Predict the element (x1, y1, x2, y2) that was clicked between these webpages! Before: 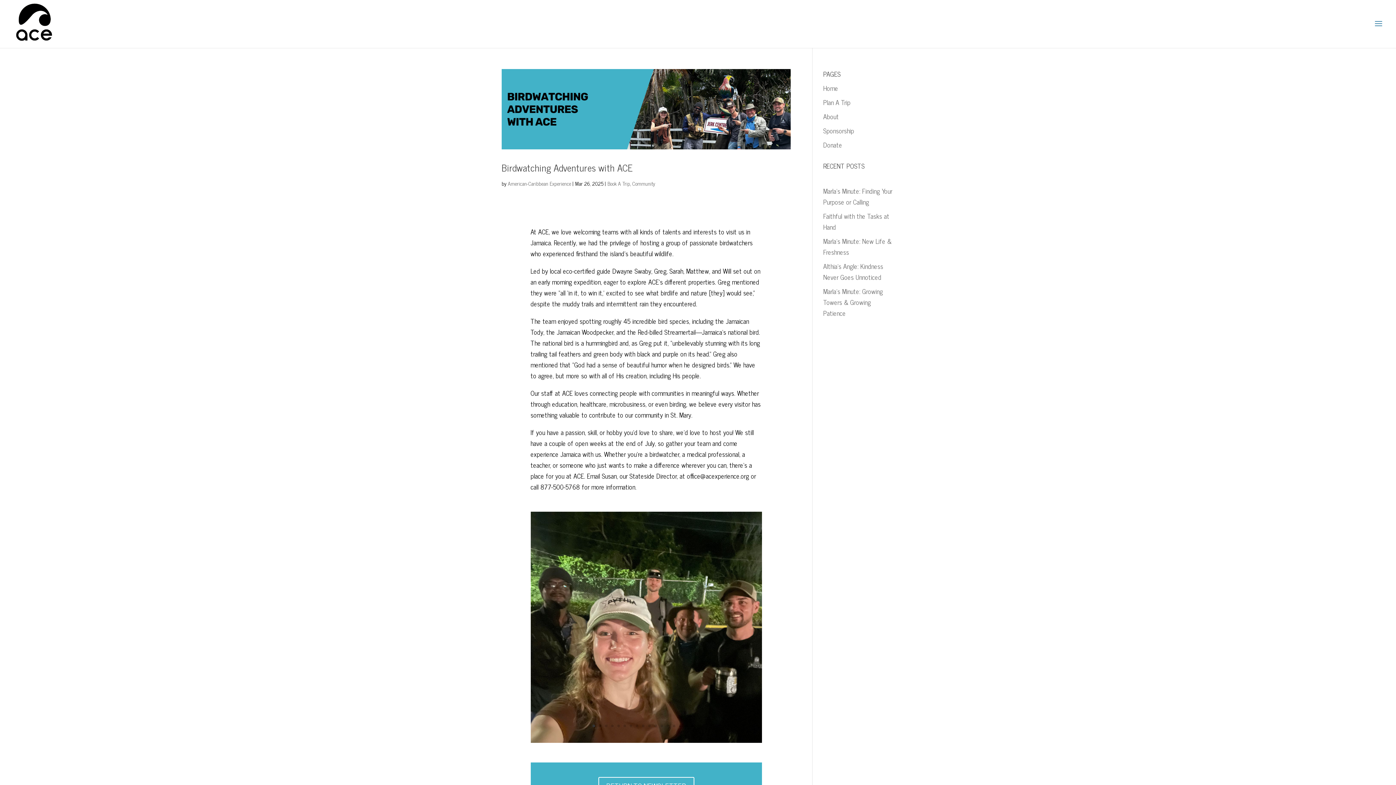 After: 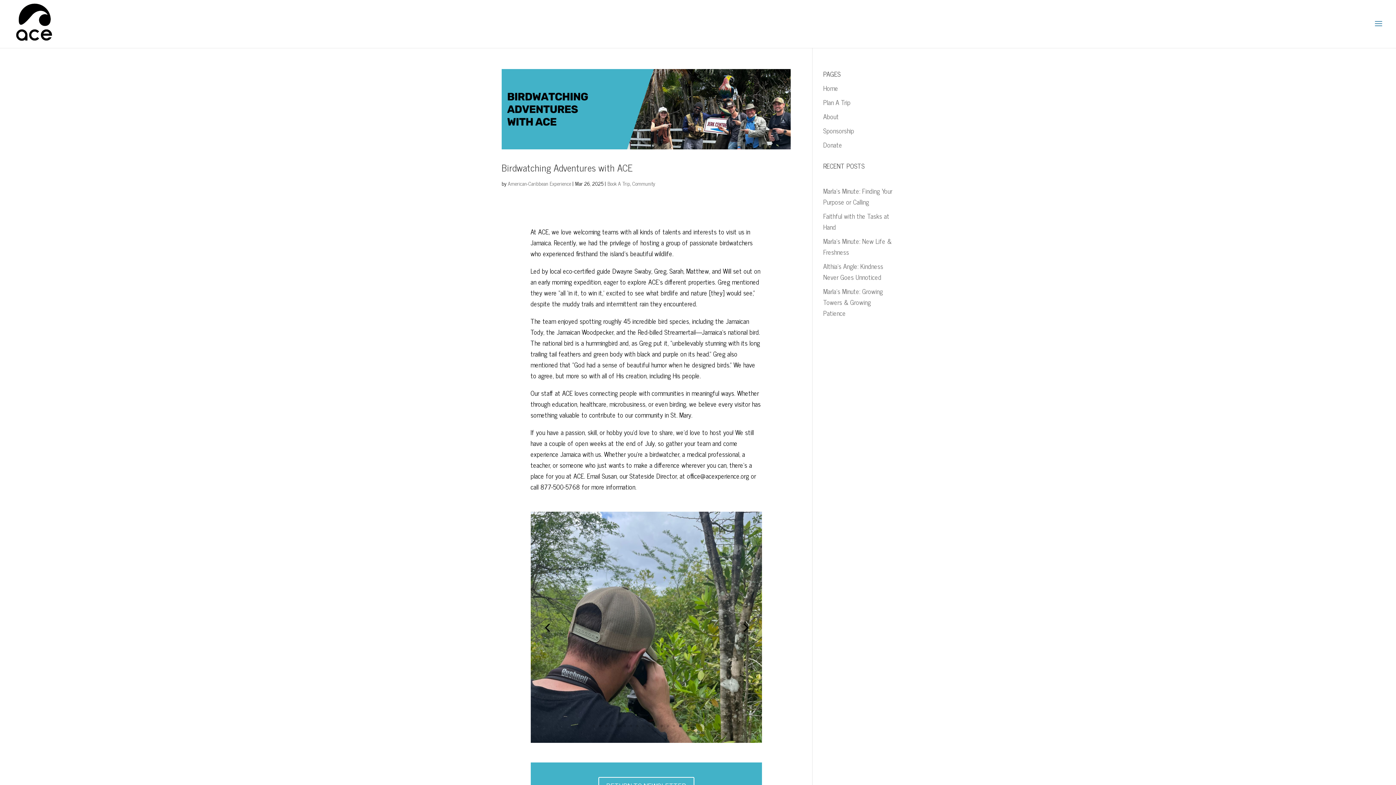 Action: bbox: (679, 725, 681, 727) label: 15